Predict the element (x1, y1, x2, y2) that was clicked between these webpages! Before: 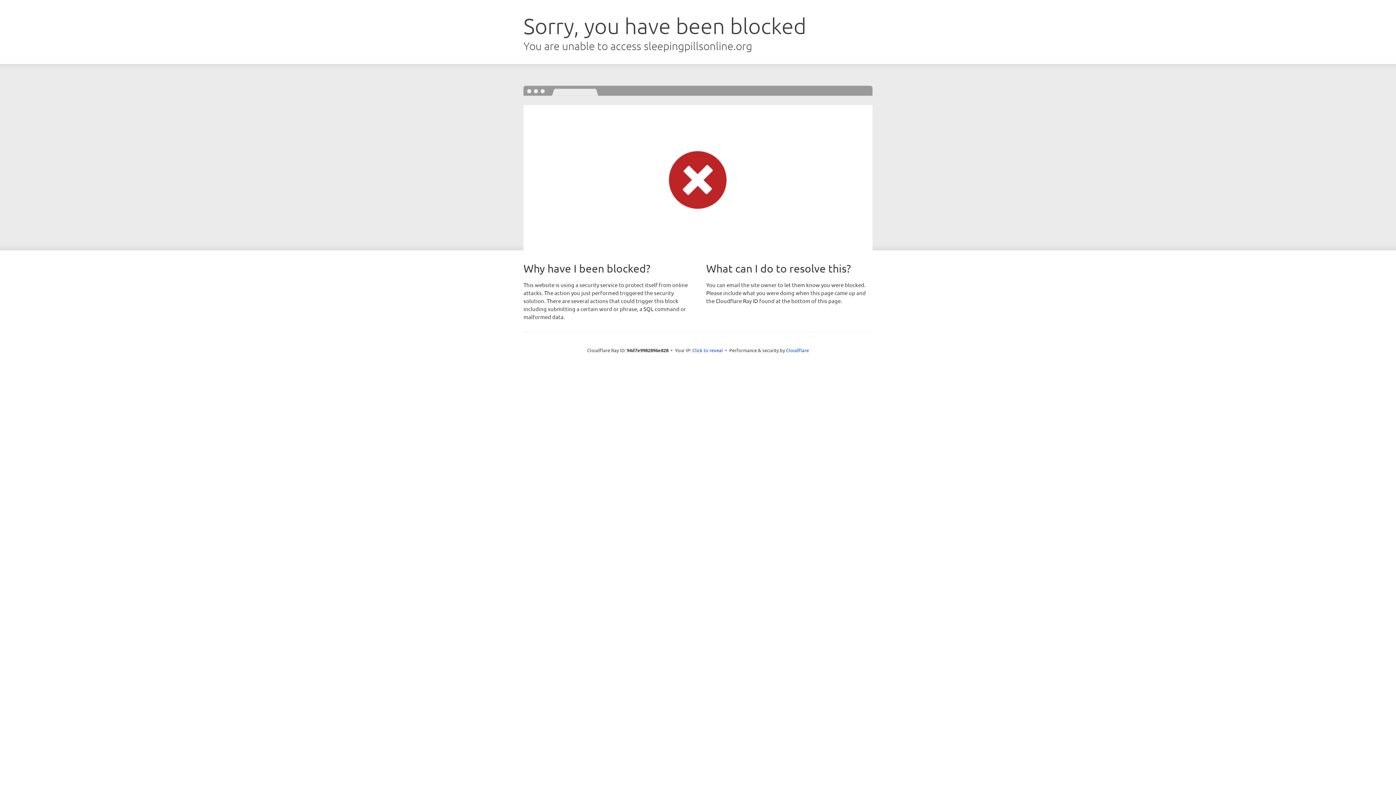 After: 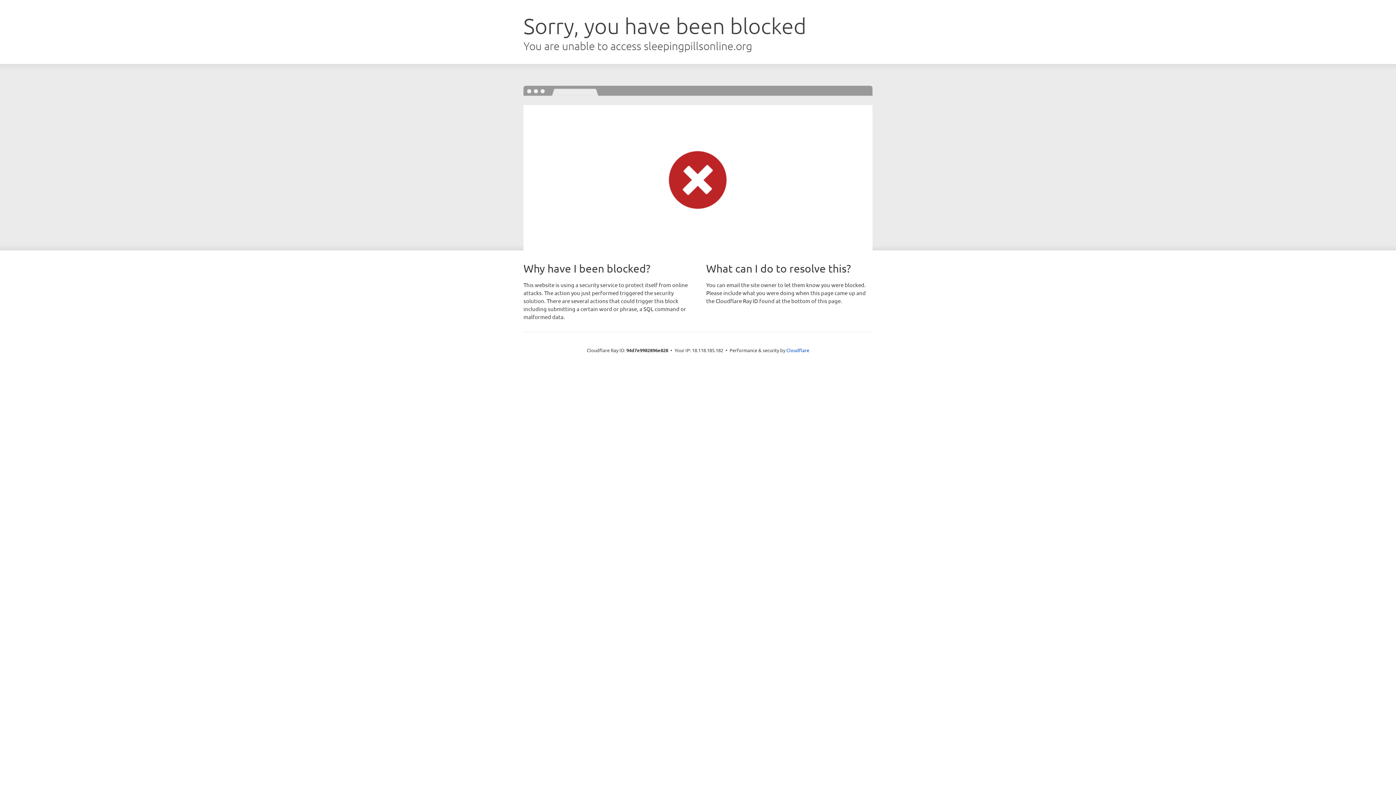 Action: bbox: (692, 346, 723, 353) label: Click to reveal